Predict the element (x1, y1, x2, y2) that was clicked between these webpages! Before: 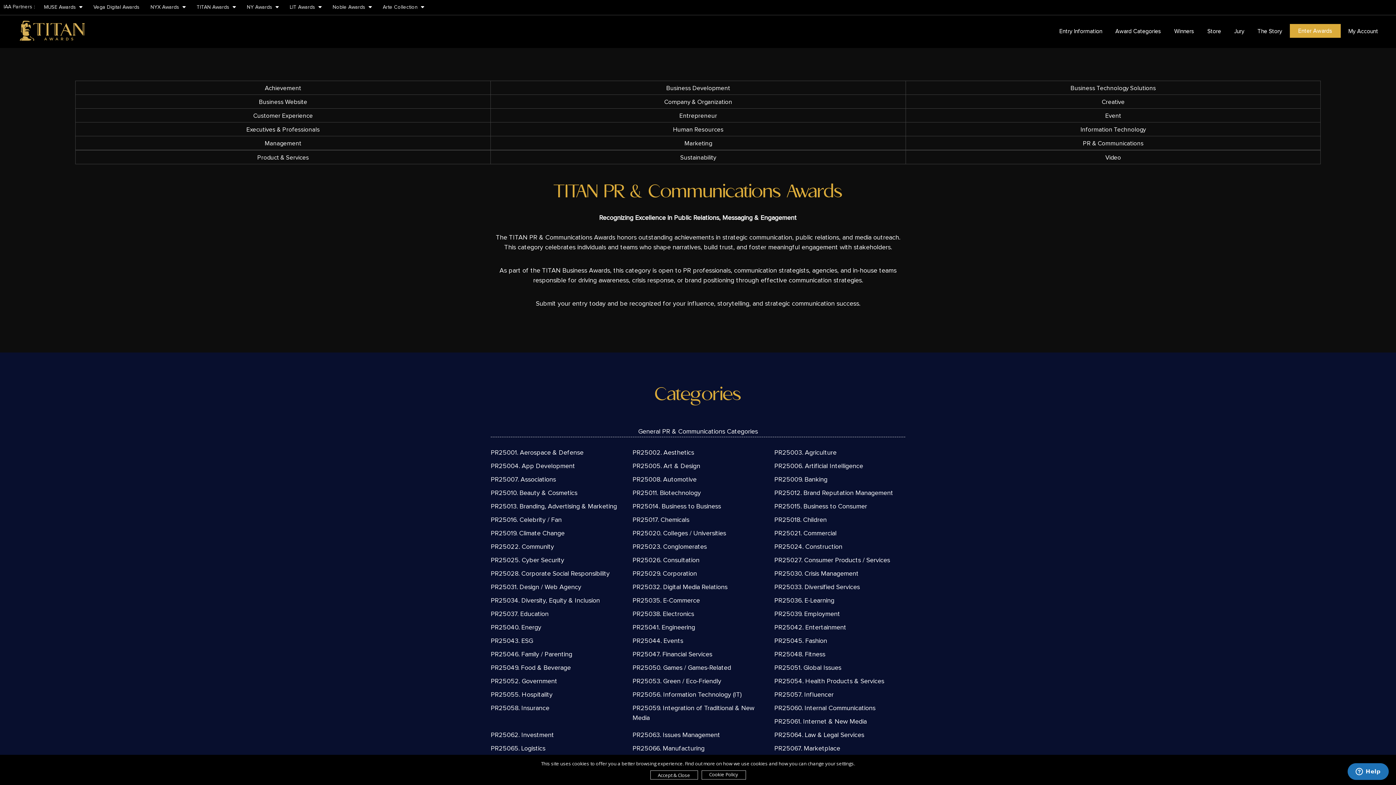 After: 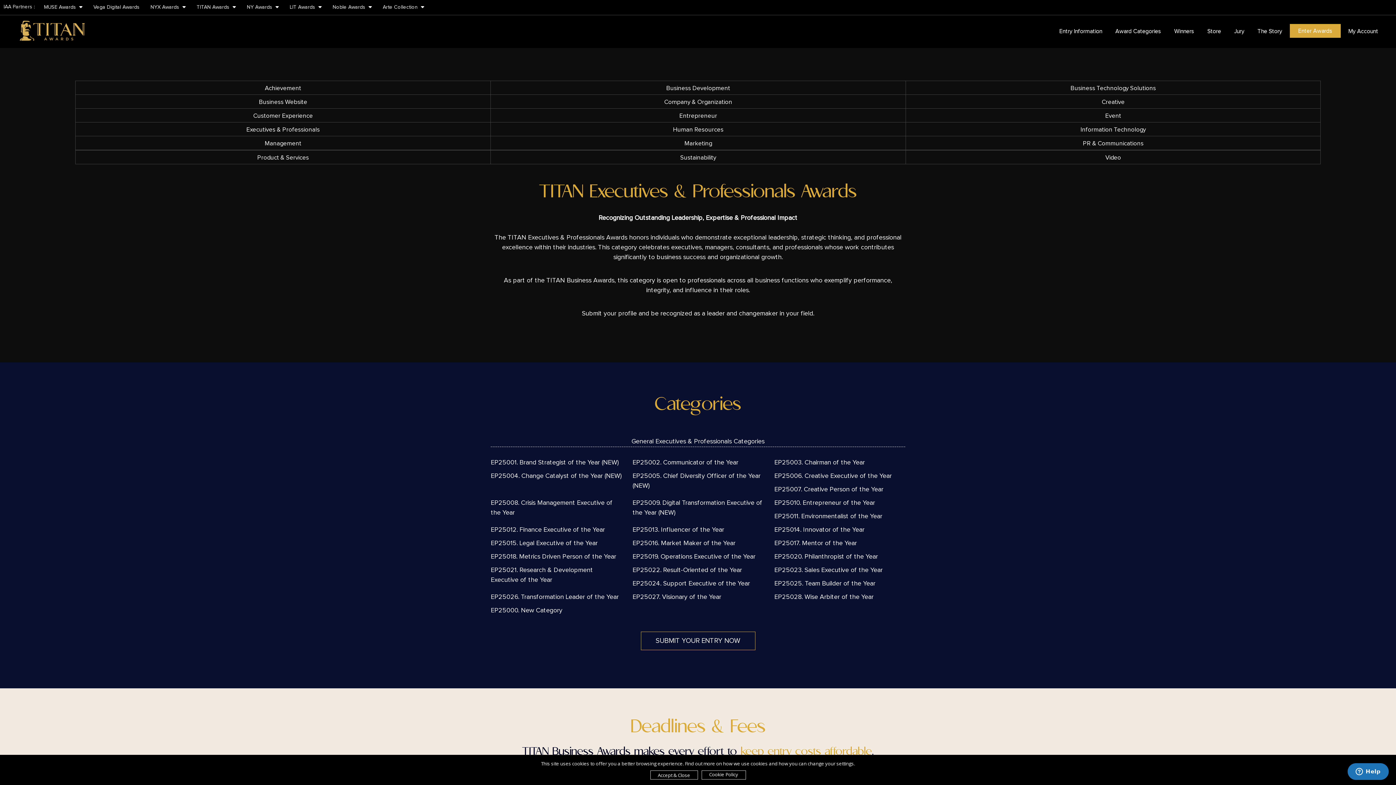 Action: label: Executives & Professionals bbox: (246, 126, 319, 133)